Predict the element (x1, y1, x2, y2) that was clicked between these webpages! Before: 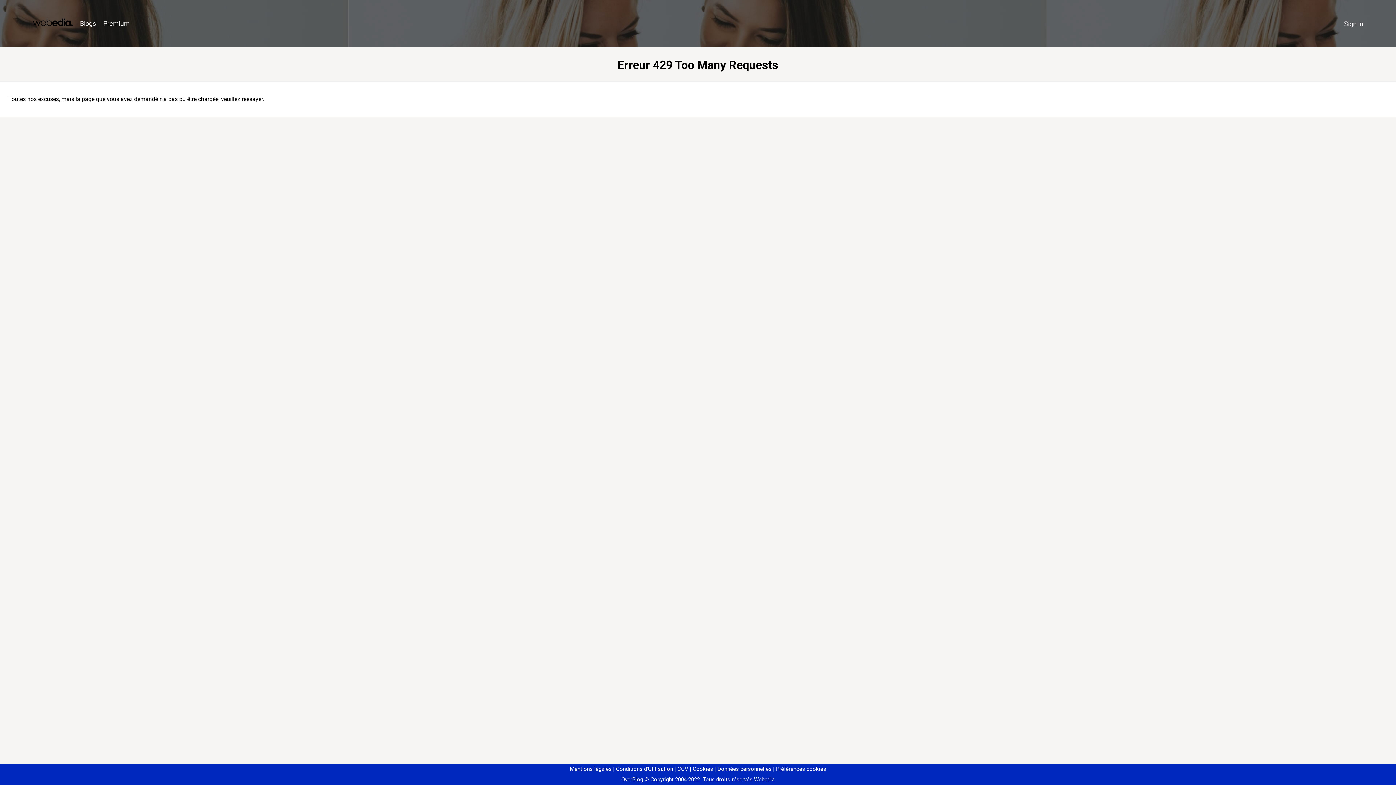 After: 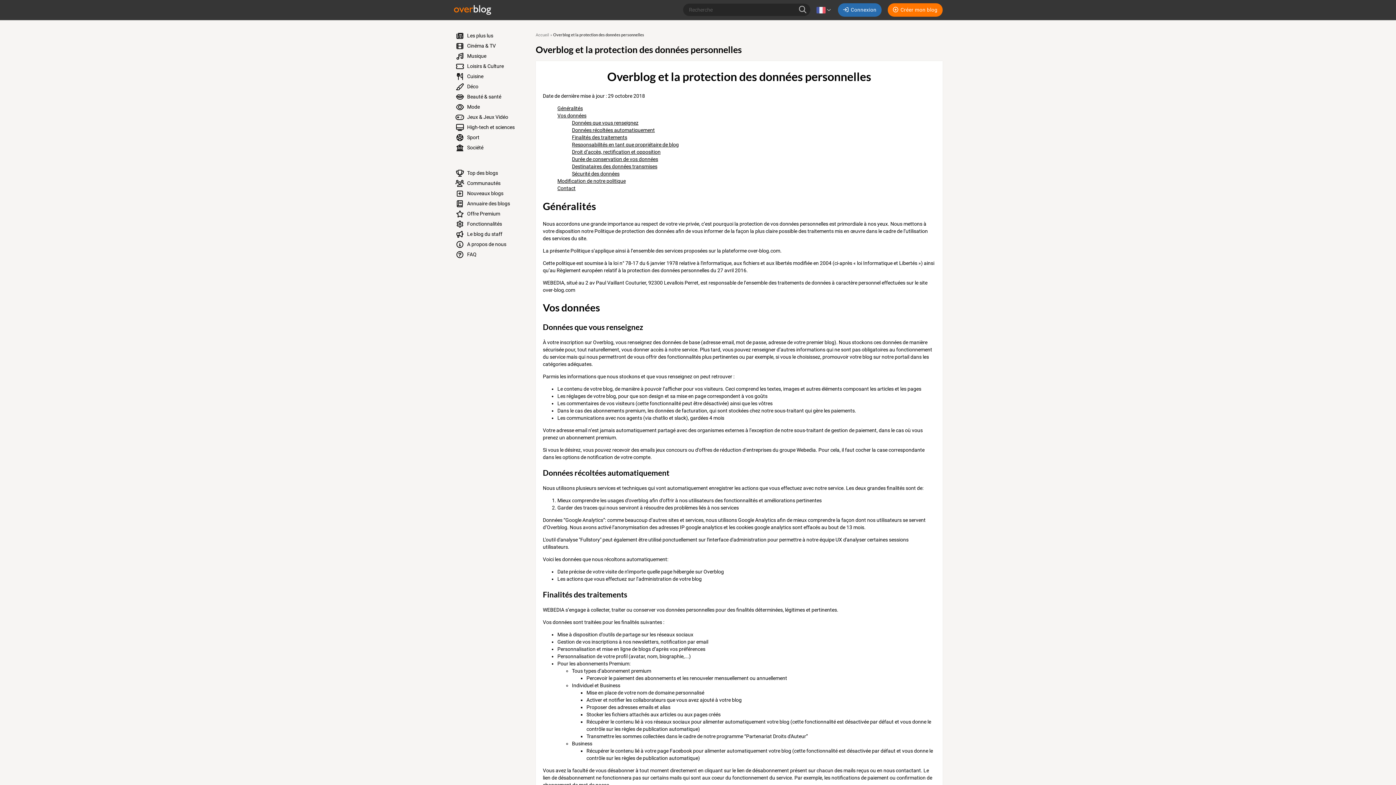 Action: bbox: (714, 766, 771, 772) label: Données personnelles